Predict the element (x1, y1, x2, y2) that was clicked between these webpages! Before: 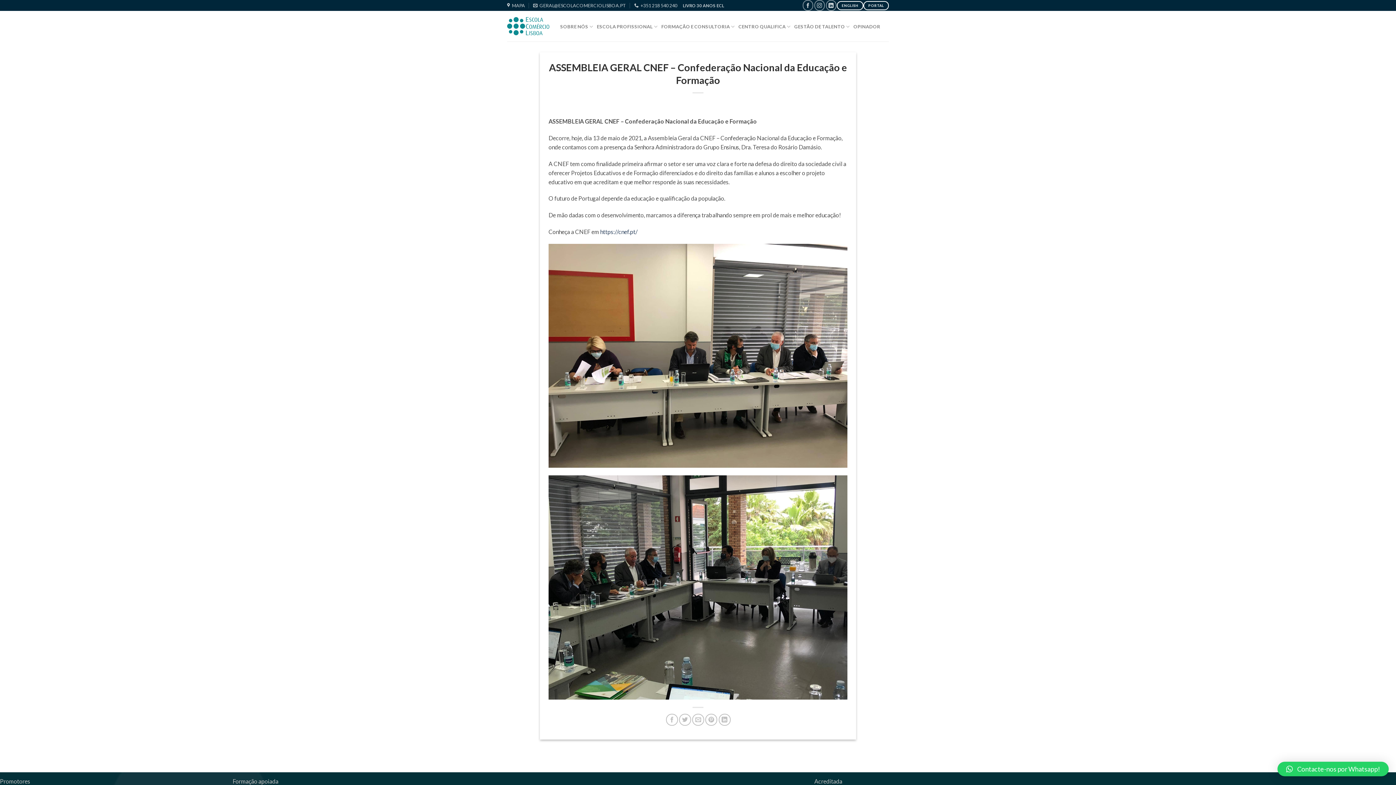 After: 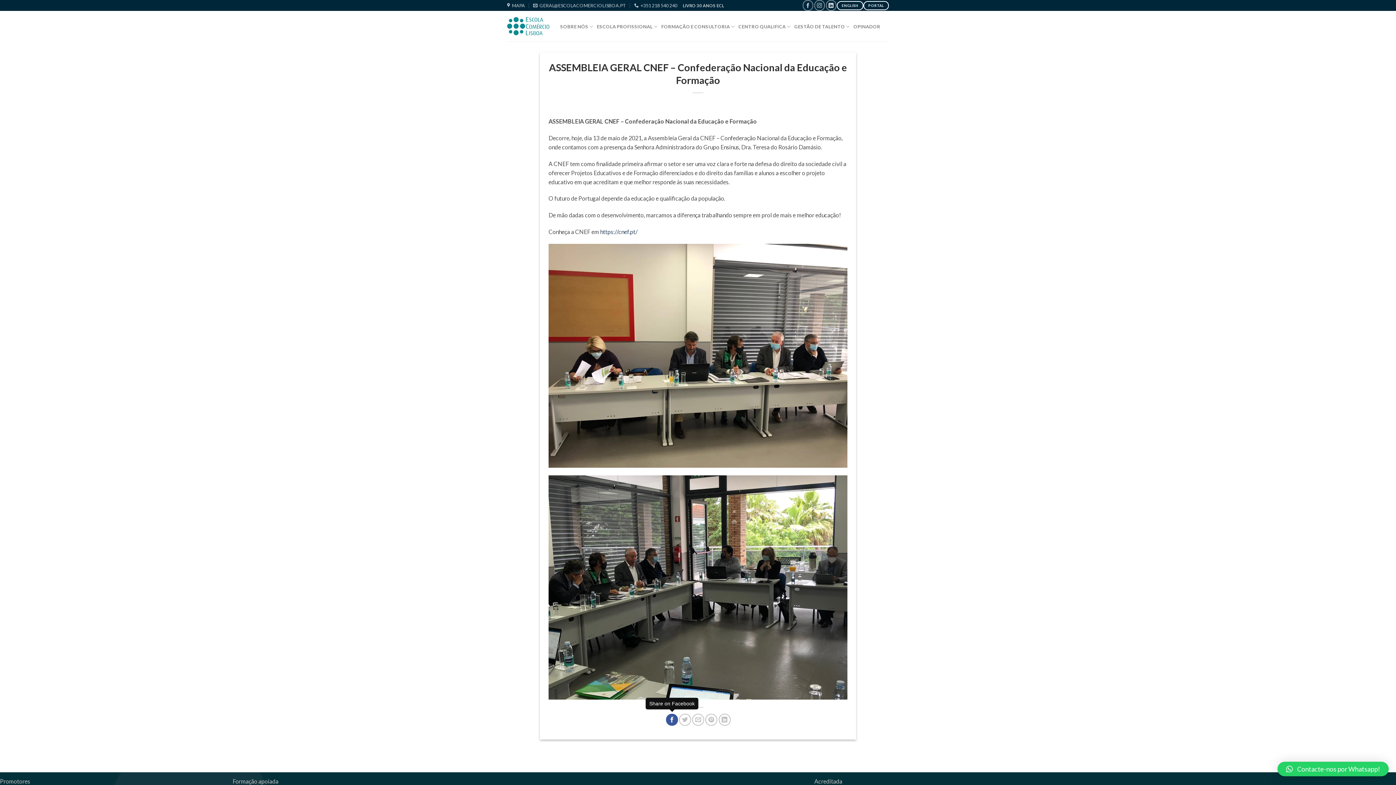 Action: bbox: (666, 714, 678, 726) label: Share on Facebook